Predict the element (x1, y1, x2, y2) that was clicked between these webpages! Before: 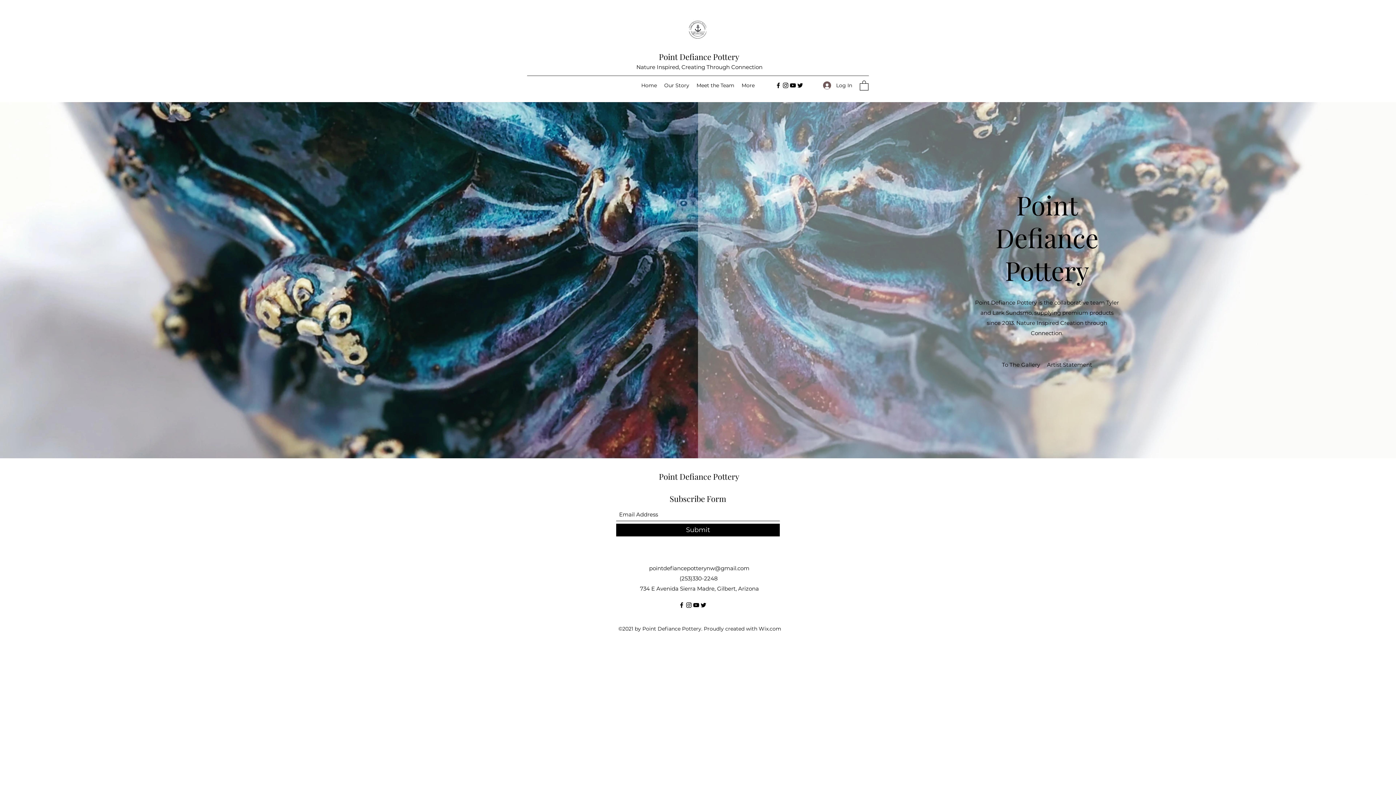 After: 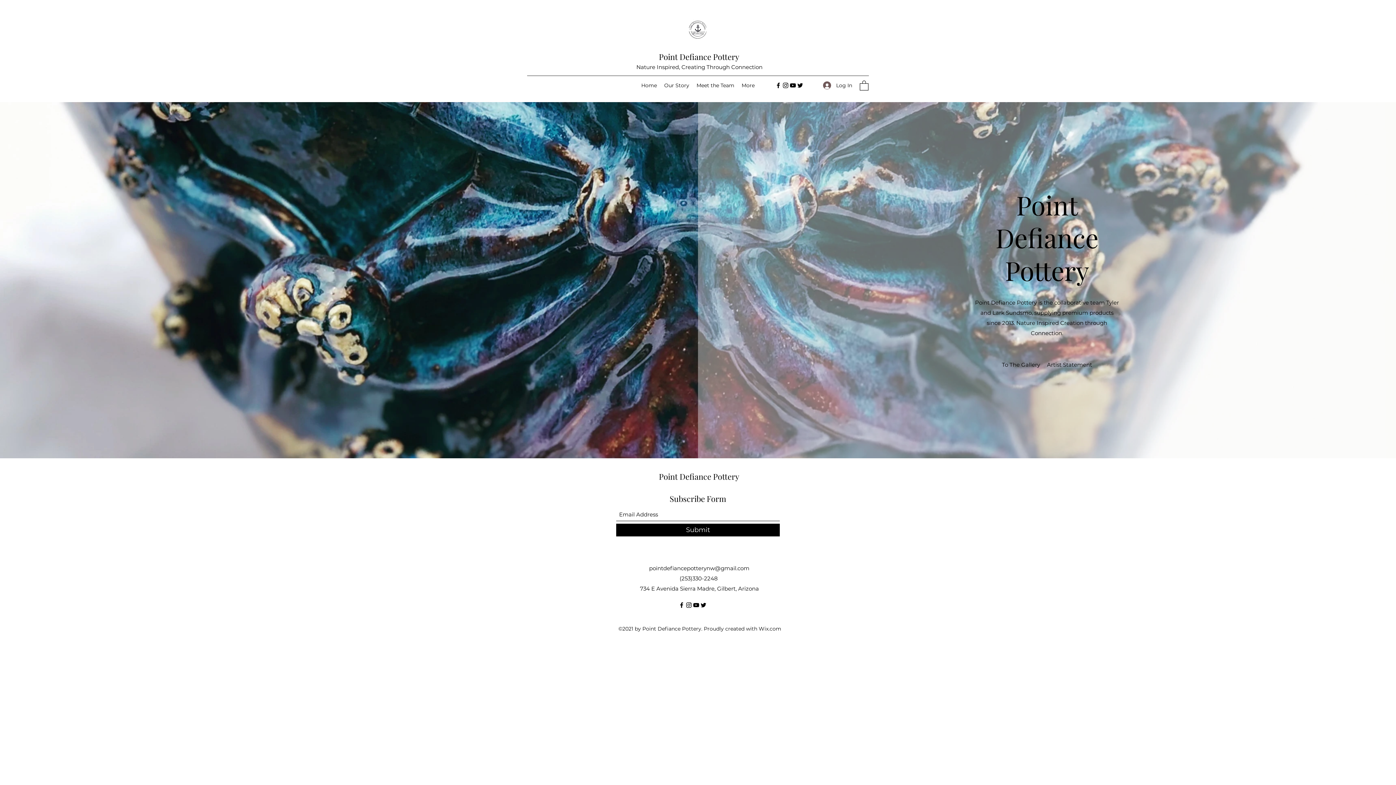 Action: label: Facebook bbox: (678, 601, 685, 608)